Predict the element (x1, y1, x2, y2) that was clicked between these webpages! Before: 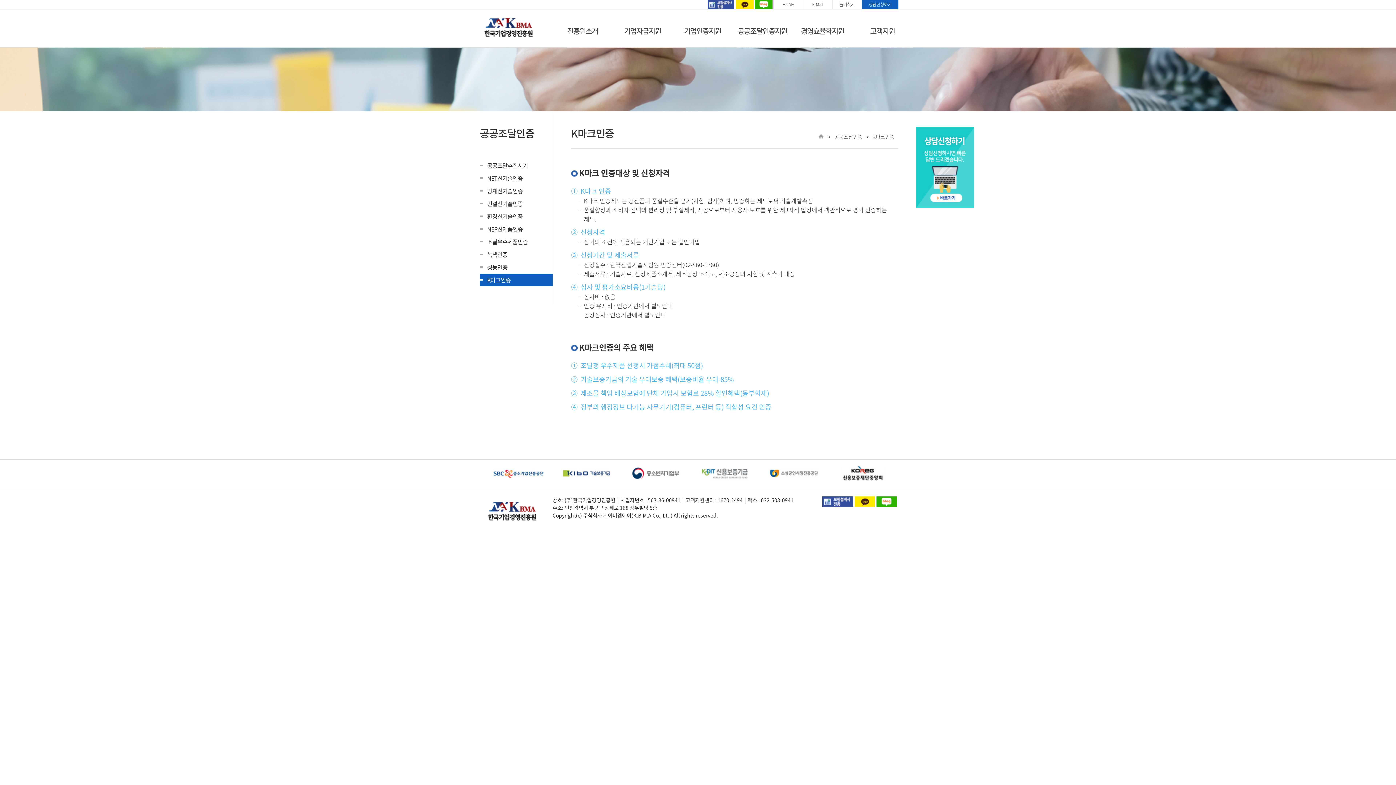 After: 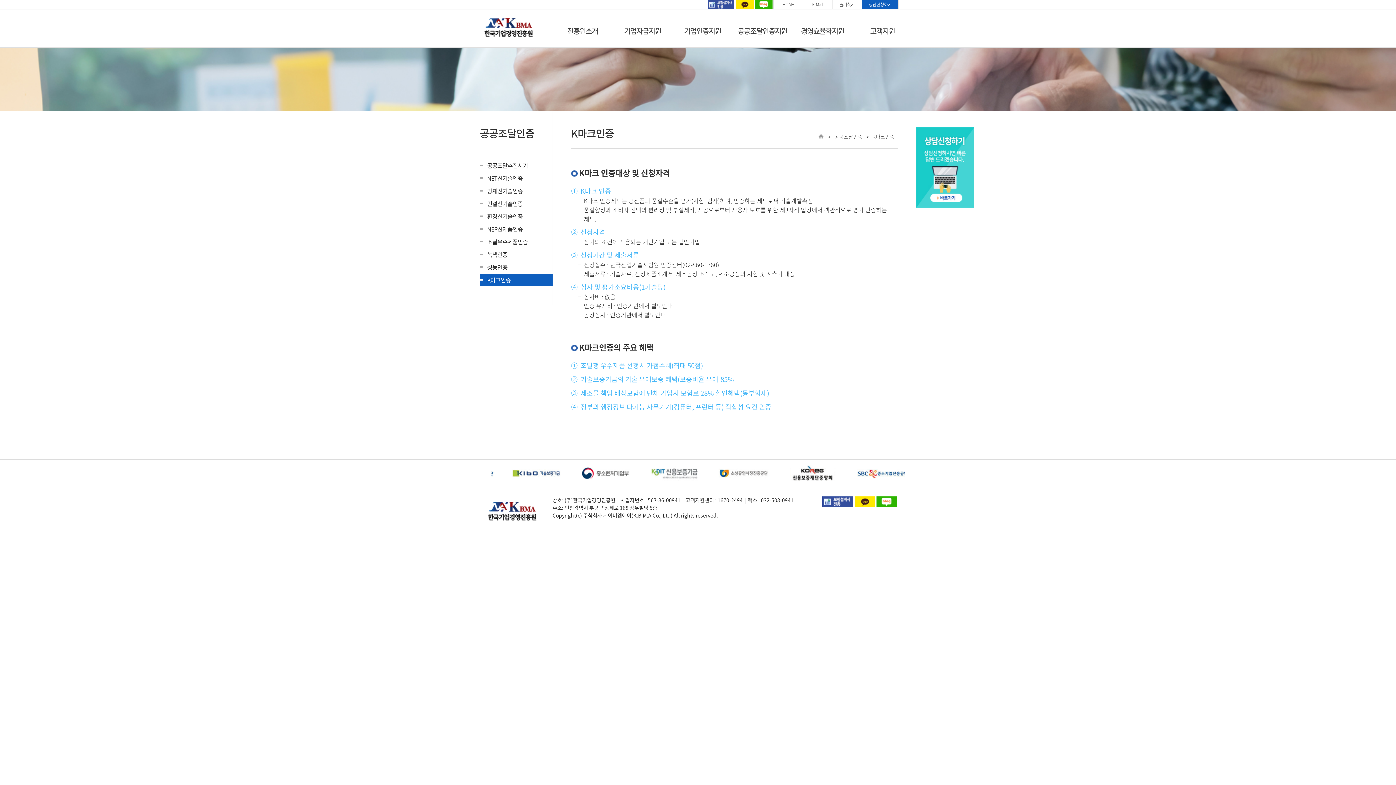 Action: bbox: (635, 476, 690, 483)